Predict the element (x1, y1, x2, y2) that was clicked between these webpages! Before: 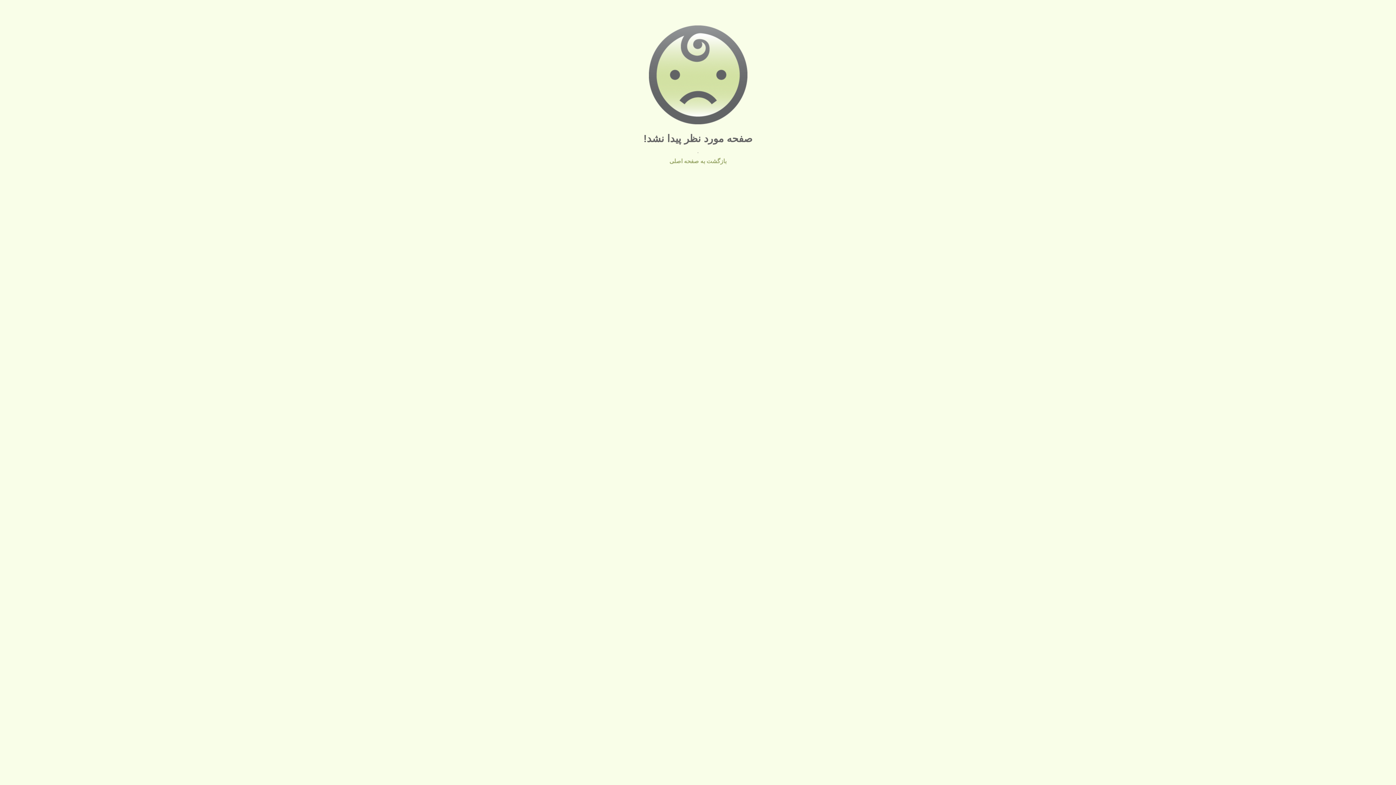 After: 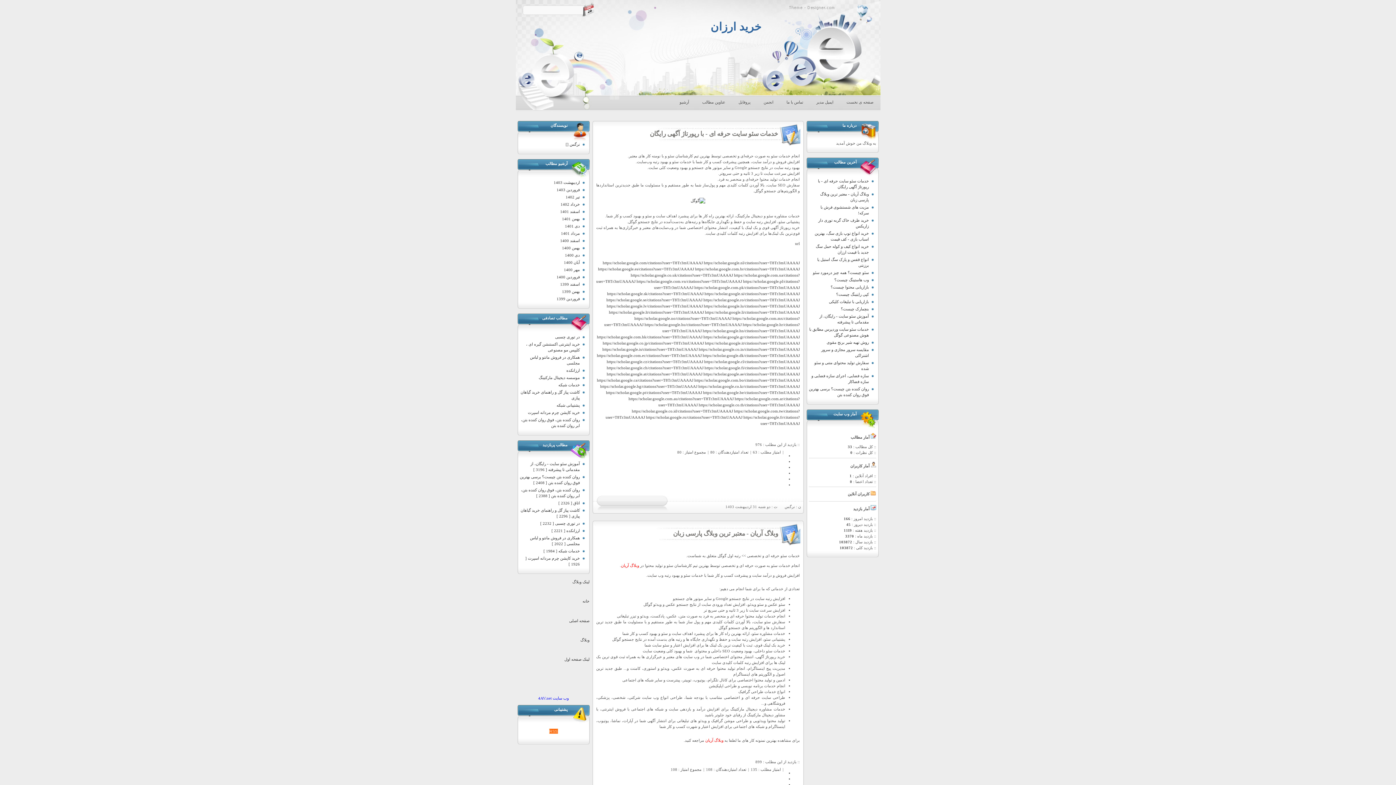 Action: bbox: (669, 158, 726, 164) label: بازگشت به صفحه اصلی